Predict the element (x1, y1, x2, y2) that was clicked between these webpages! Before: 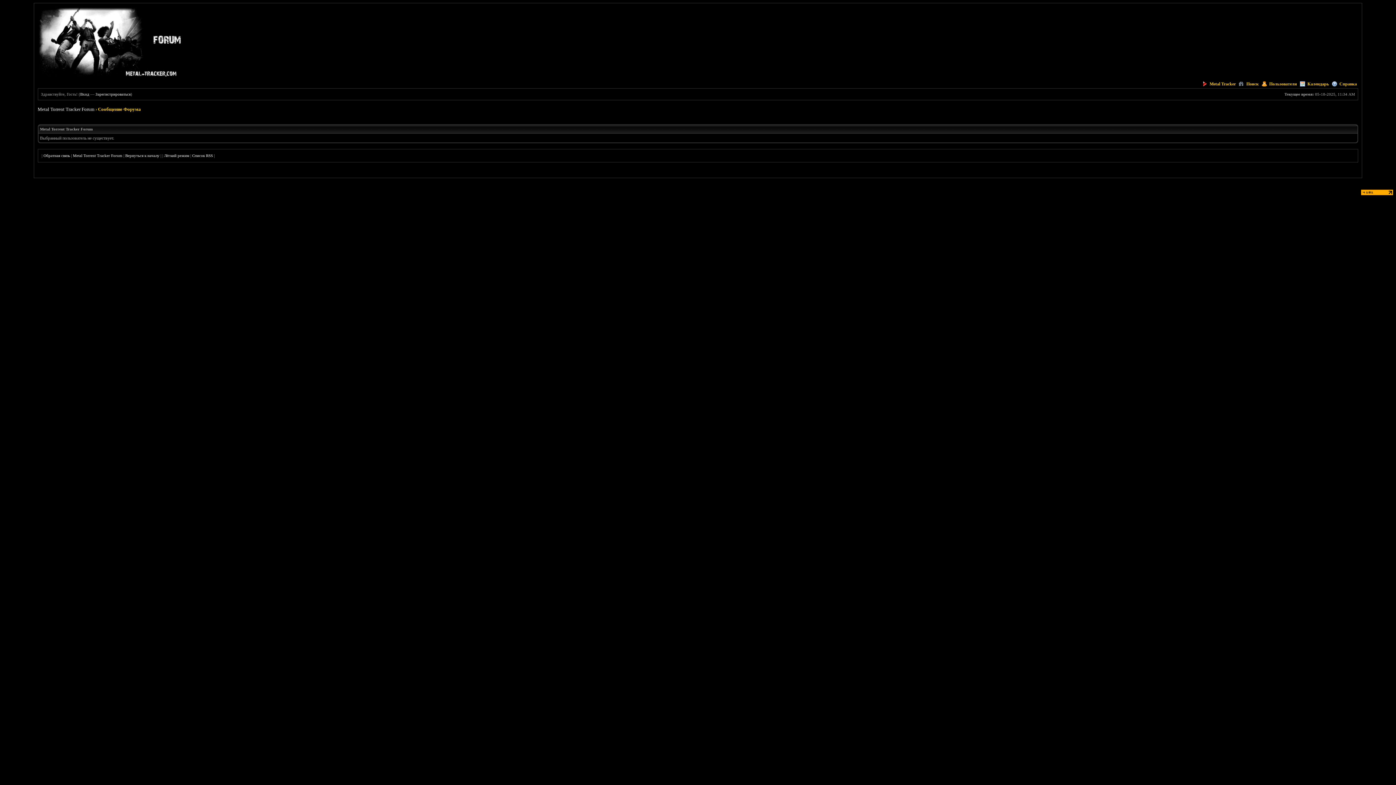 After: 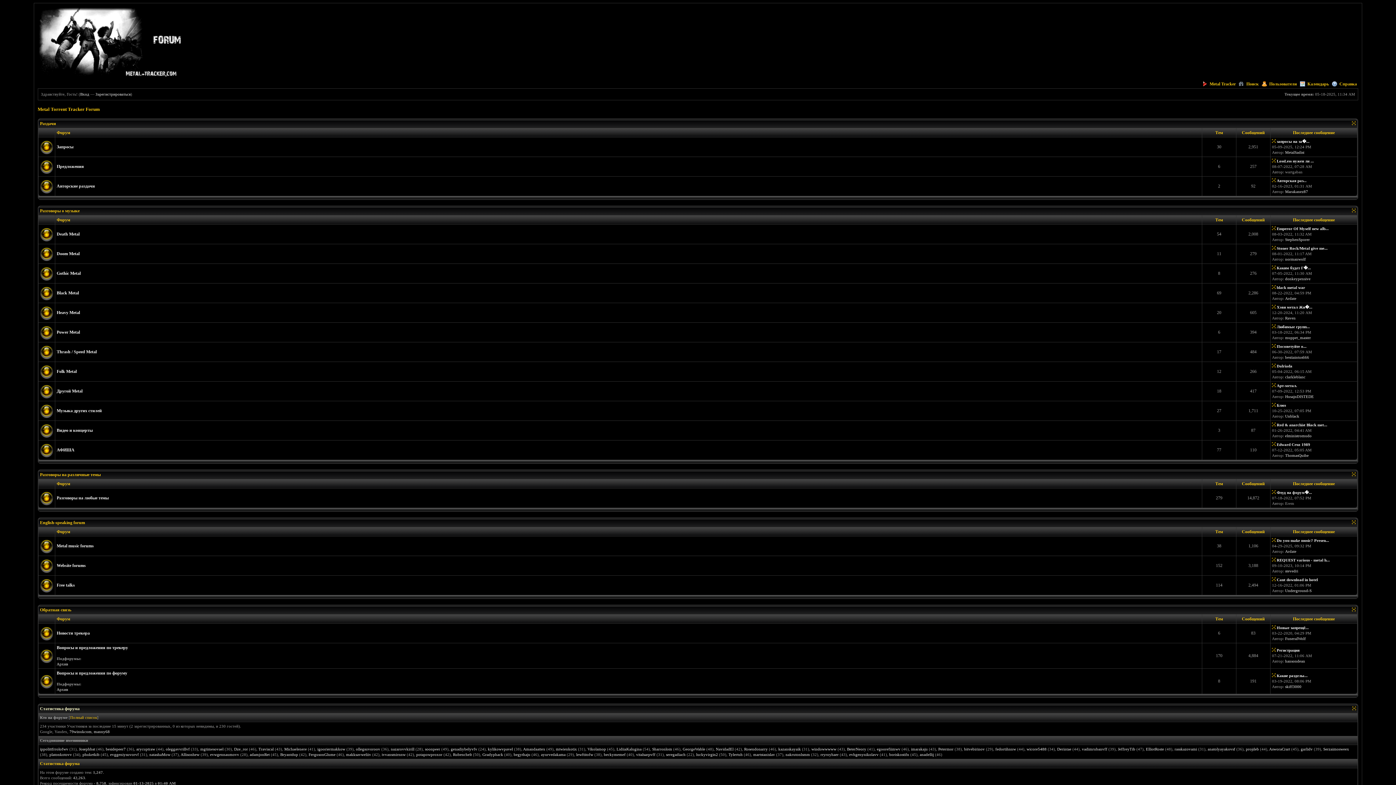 Action: label: Metal Torrent Tracker Forum bbox: (72, 153, 122, 157)